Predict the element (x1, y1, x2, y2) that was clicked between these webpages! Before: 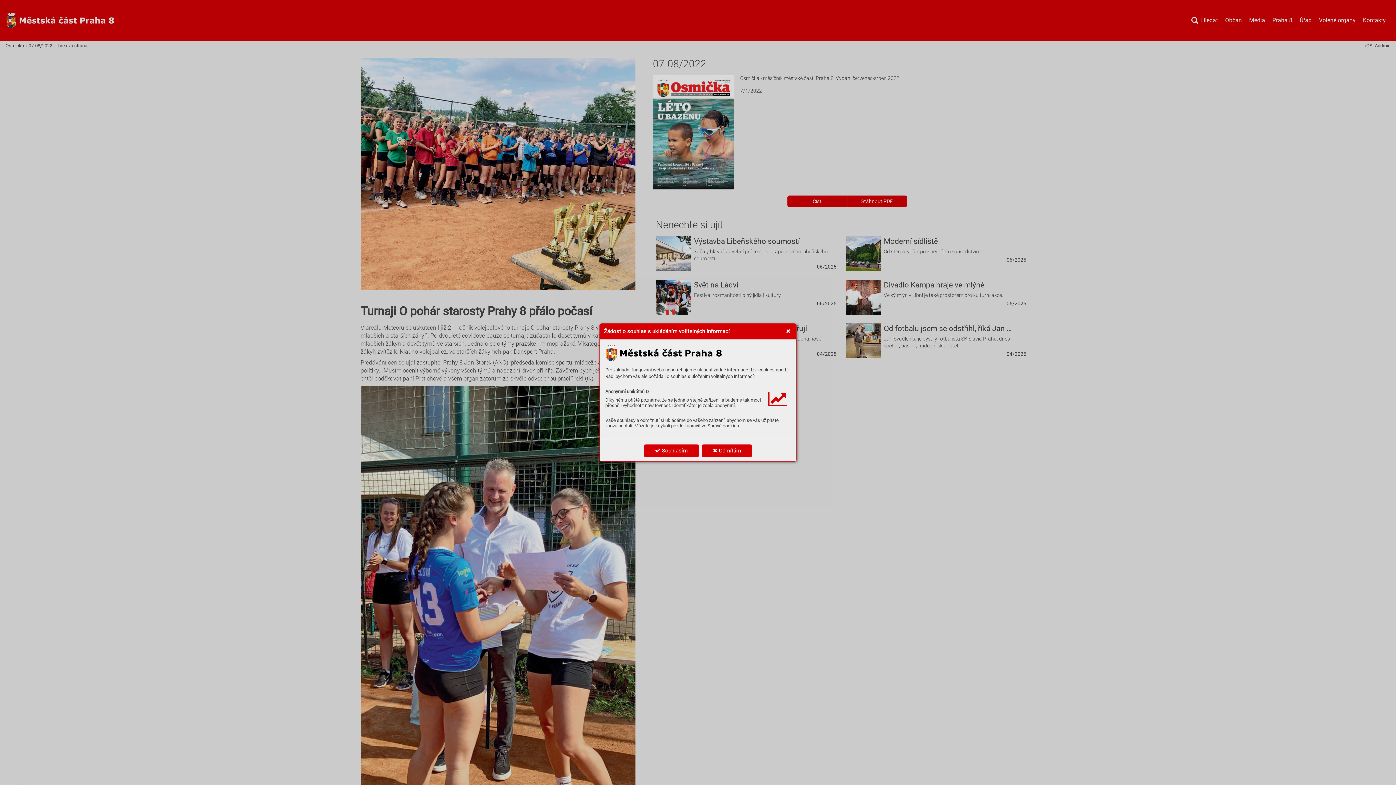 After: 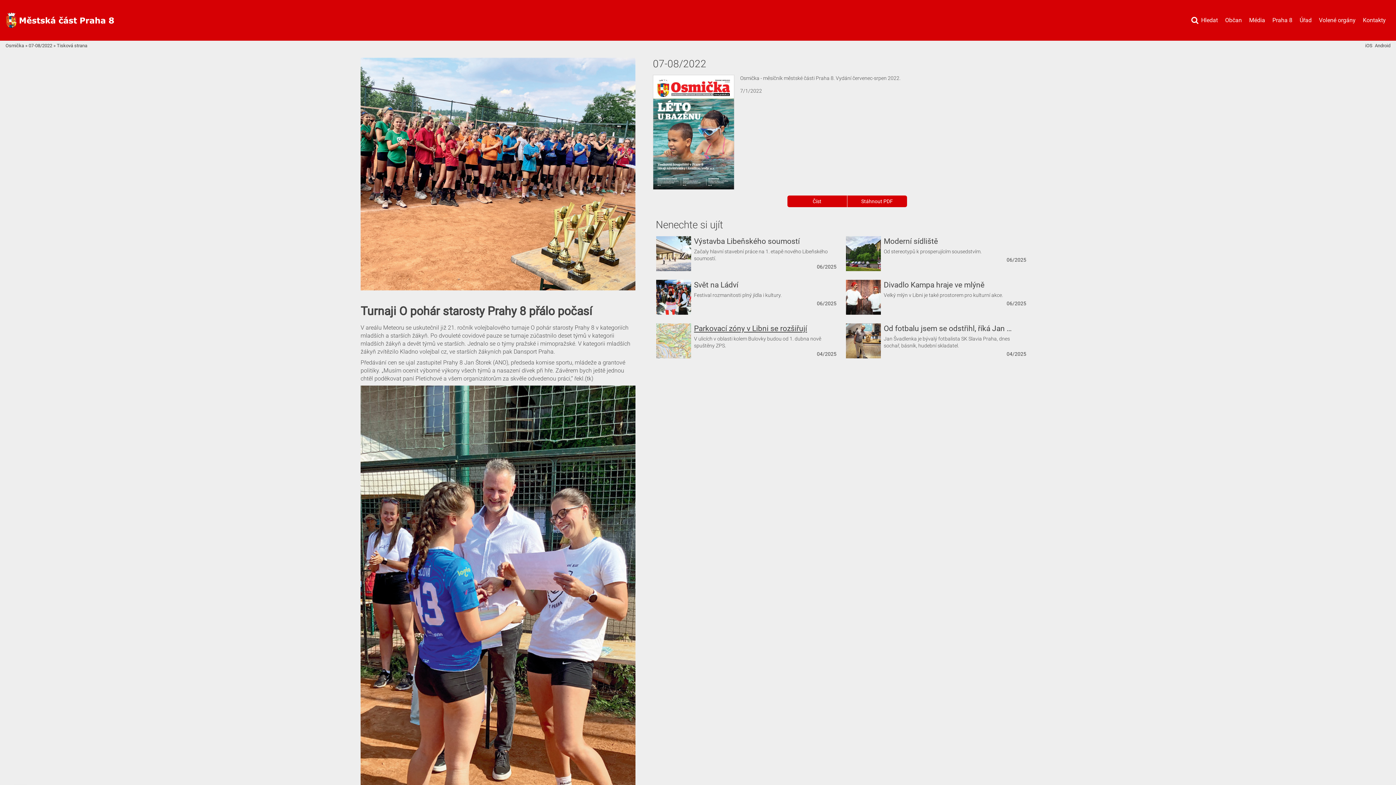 Action: bbox: (781, 325, 795, 337)